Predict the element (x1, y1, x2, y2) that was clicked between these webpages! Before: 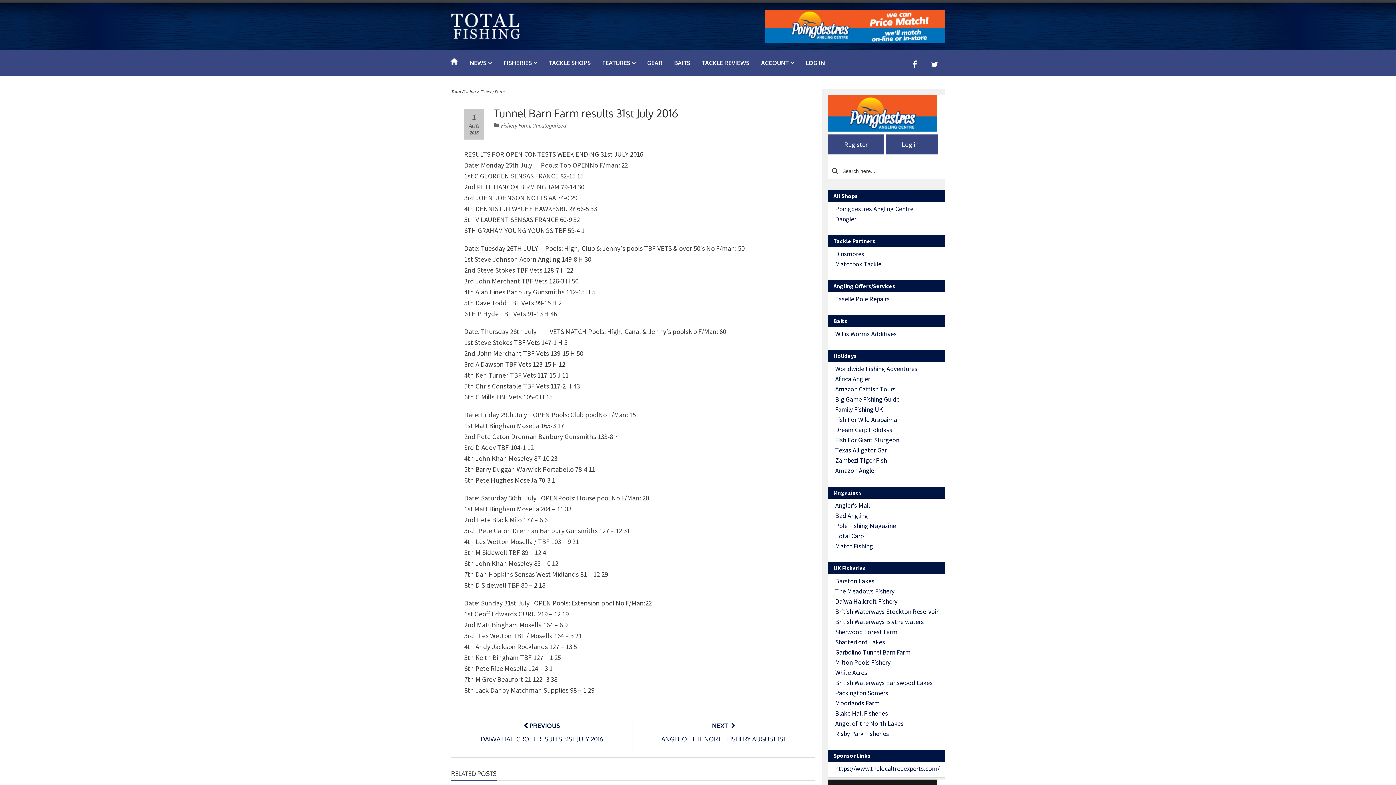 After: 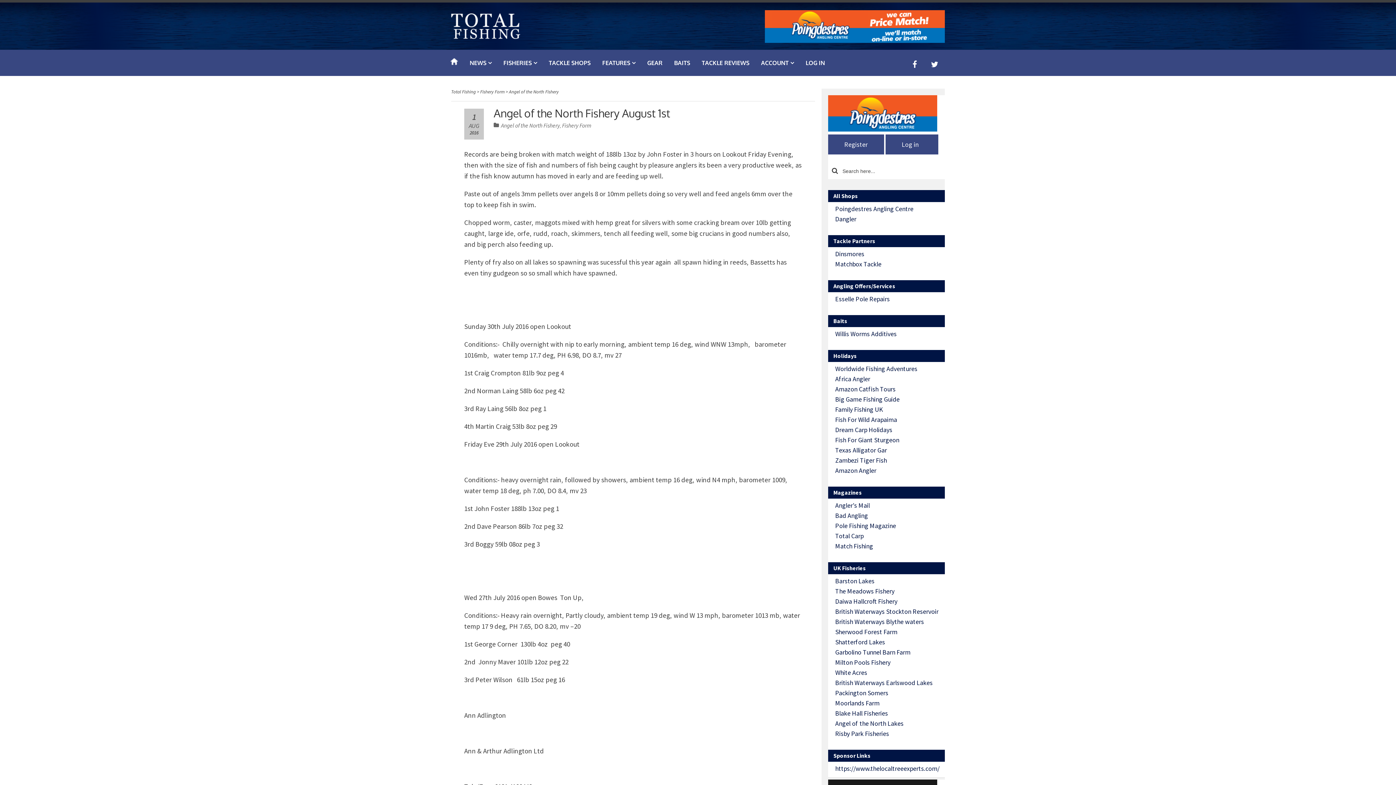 Action: bbox: (661, 722, 786, 743) label: NEXT 
ANGEL OF THE NORTH FISHERY AUGUST 1ST